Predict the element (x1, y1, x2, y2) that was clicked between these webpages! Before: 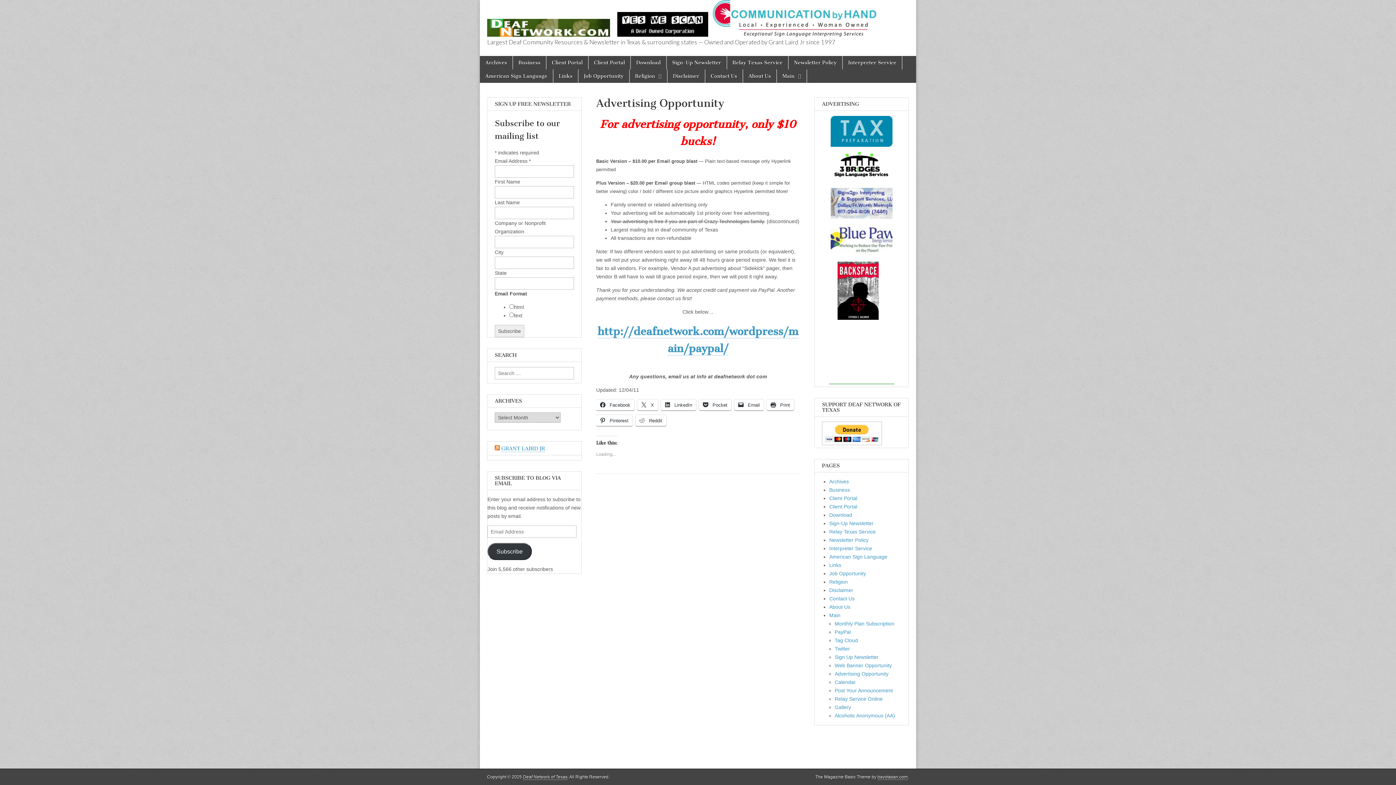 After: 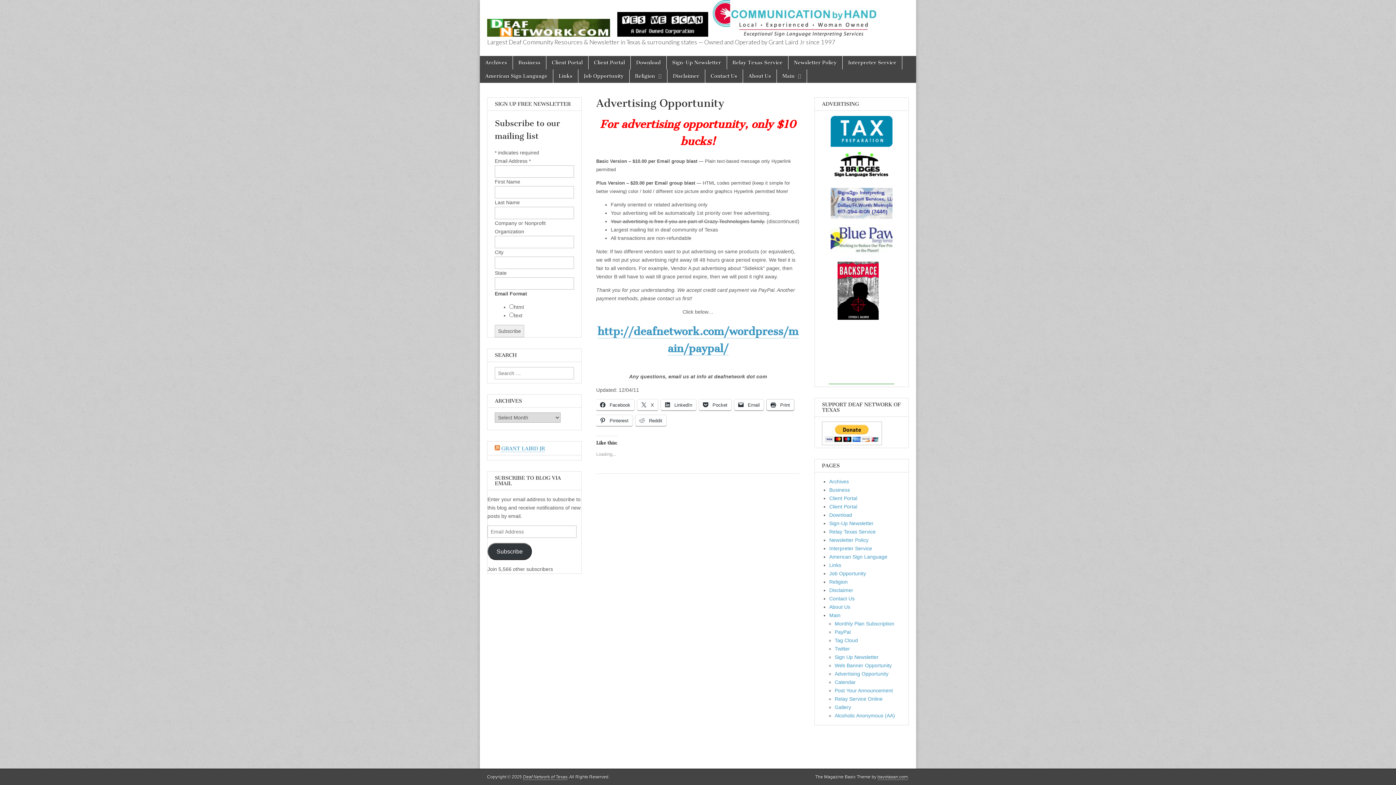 Action: label:  Print bbox: (766, 399, 794, 410)